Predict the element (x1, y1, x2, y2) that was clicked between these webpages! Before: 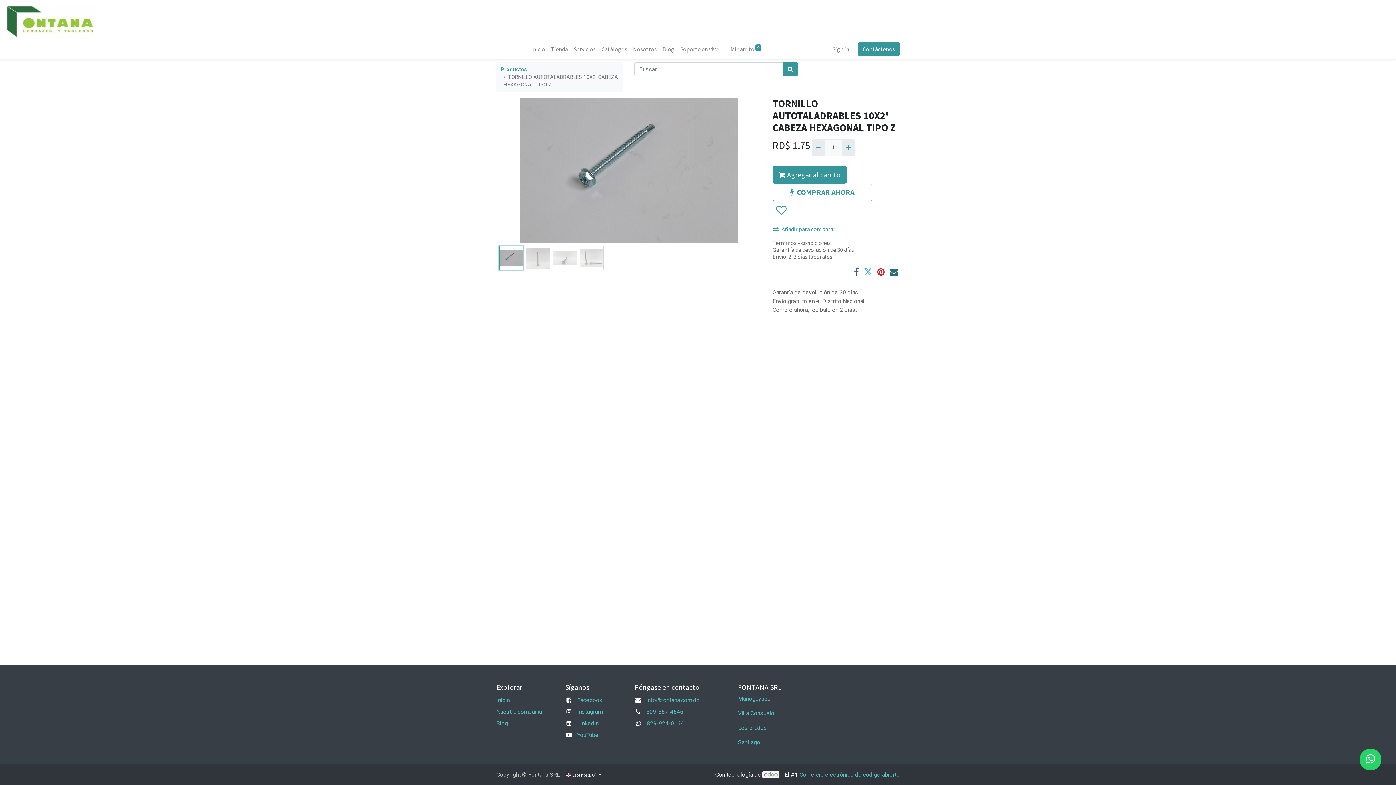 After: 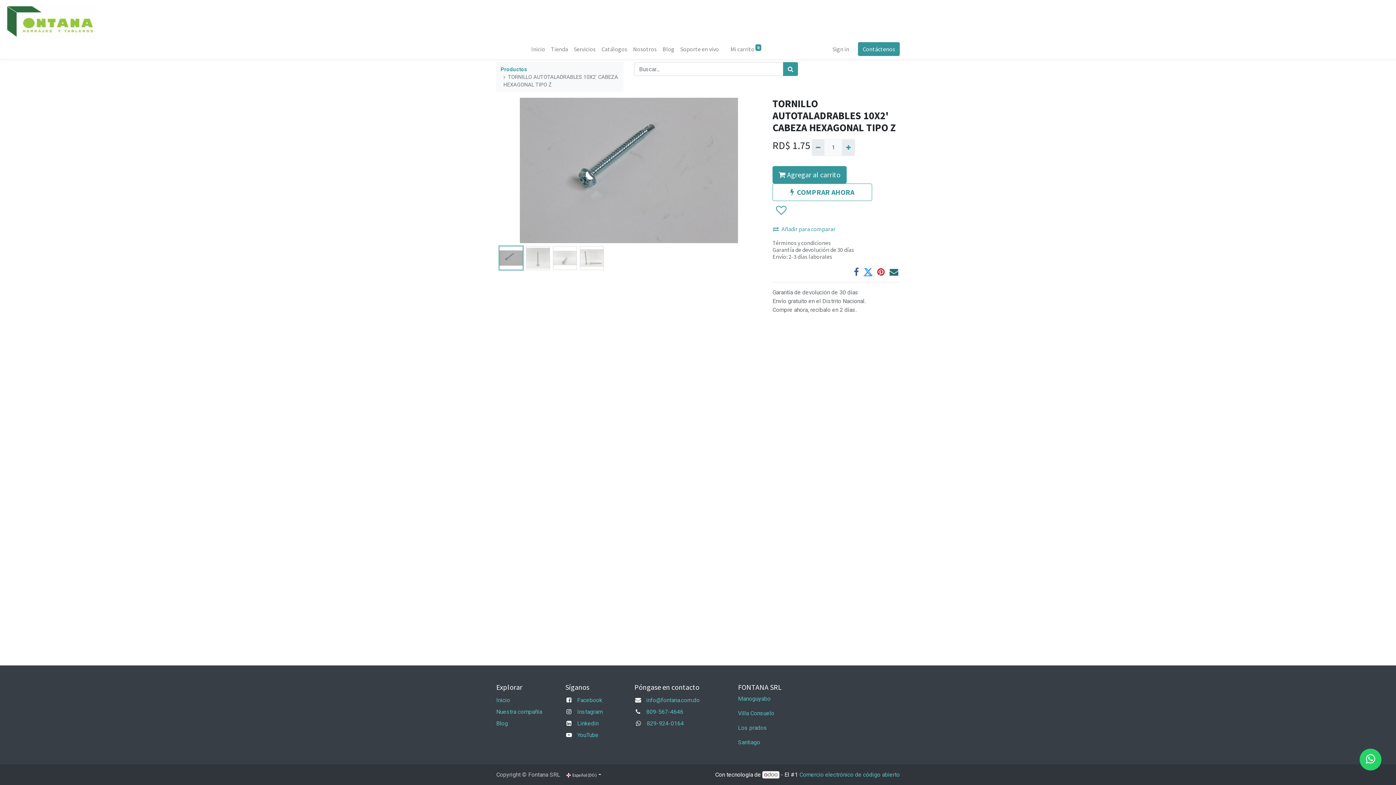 Action: bbox: (864, 267, 872, 276)